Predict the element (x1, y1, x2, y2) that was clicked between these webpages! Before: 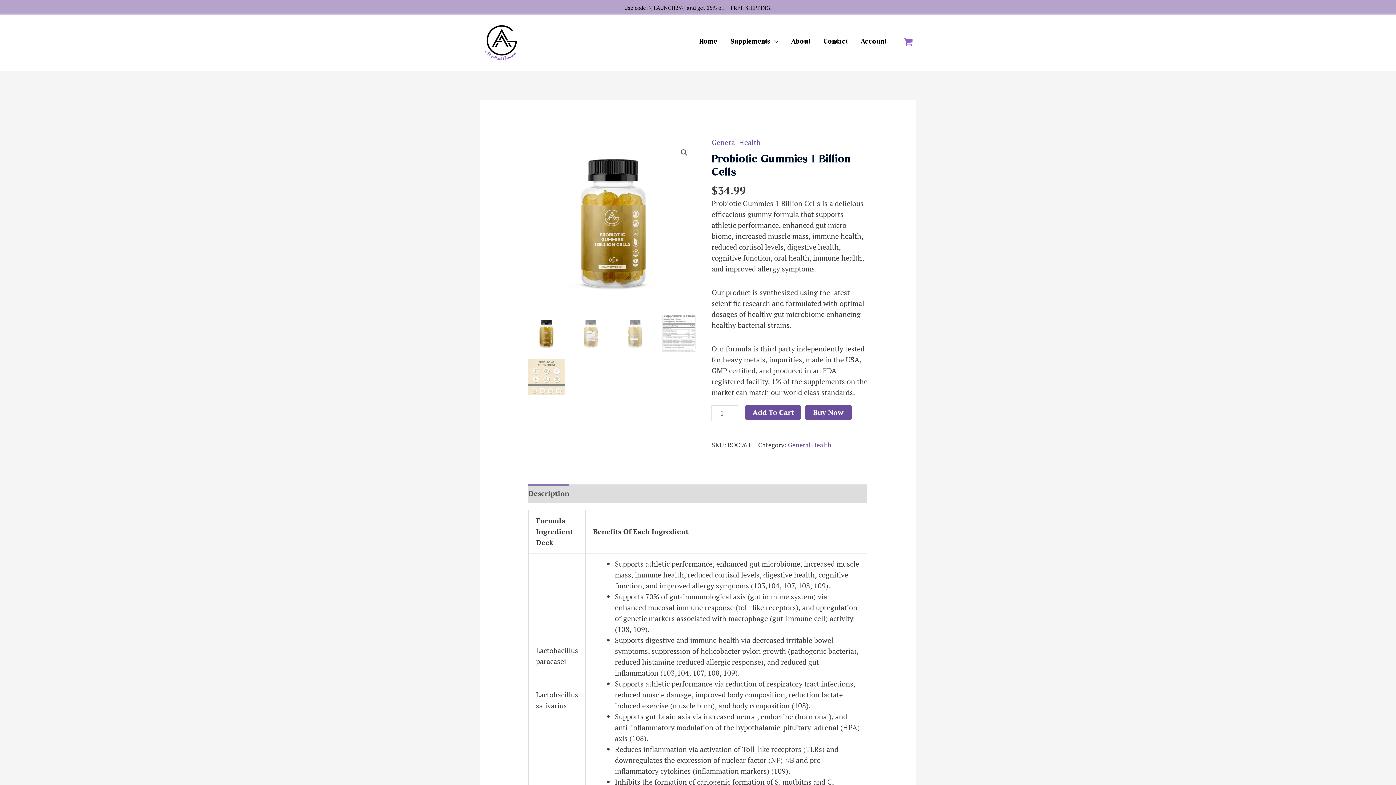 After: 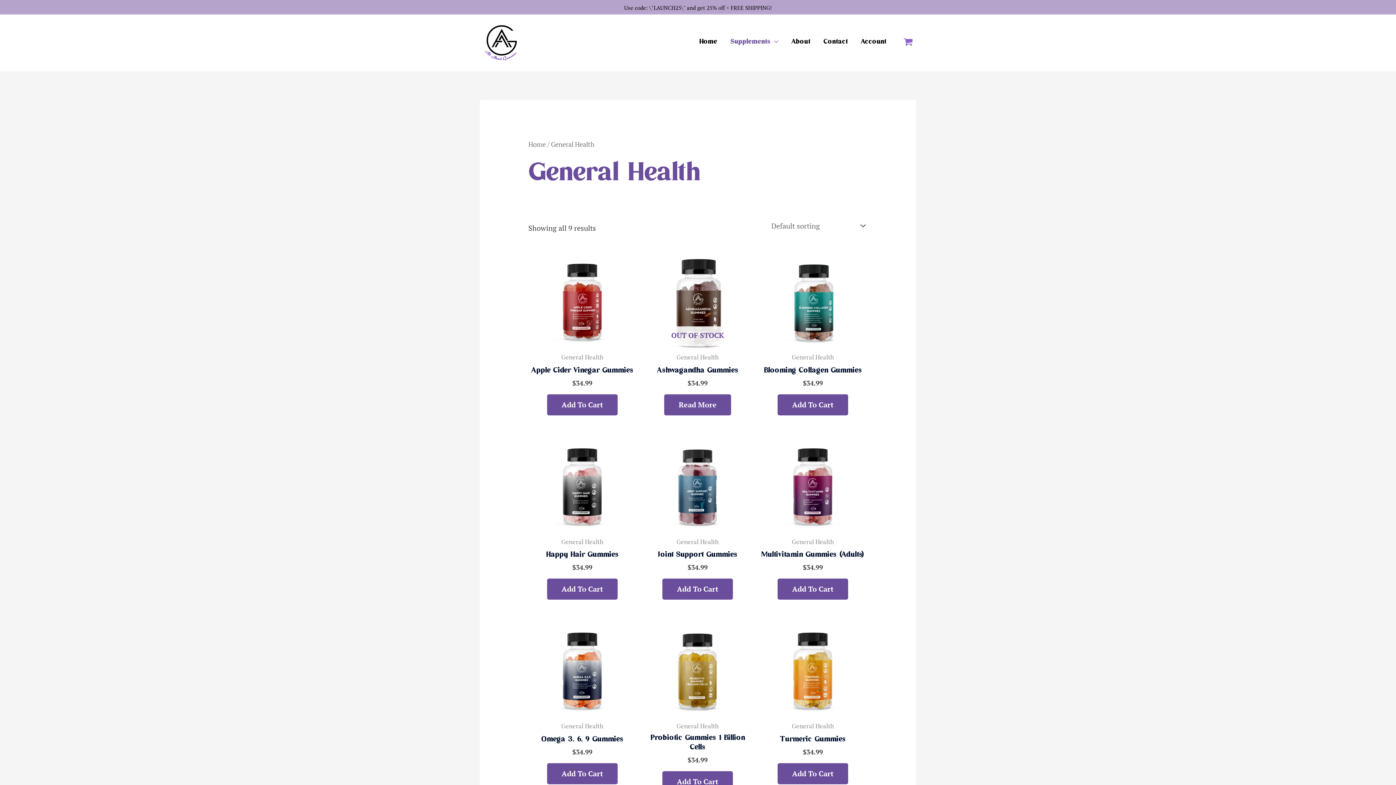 Action: label: General Health bbox: (711, 137, 760, 147)